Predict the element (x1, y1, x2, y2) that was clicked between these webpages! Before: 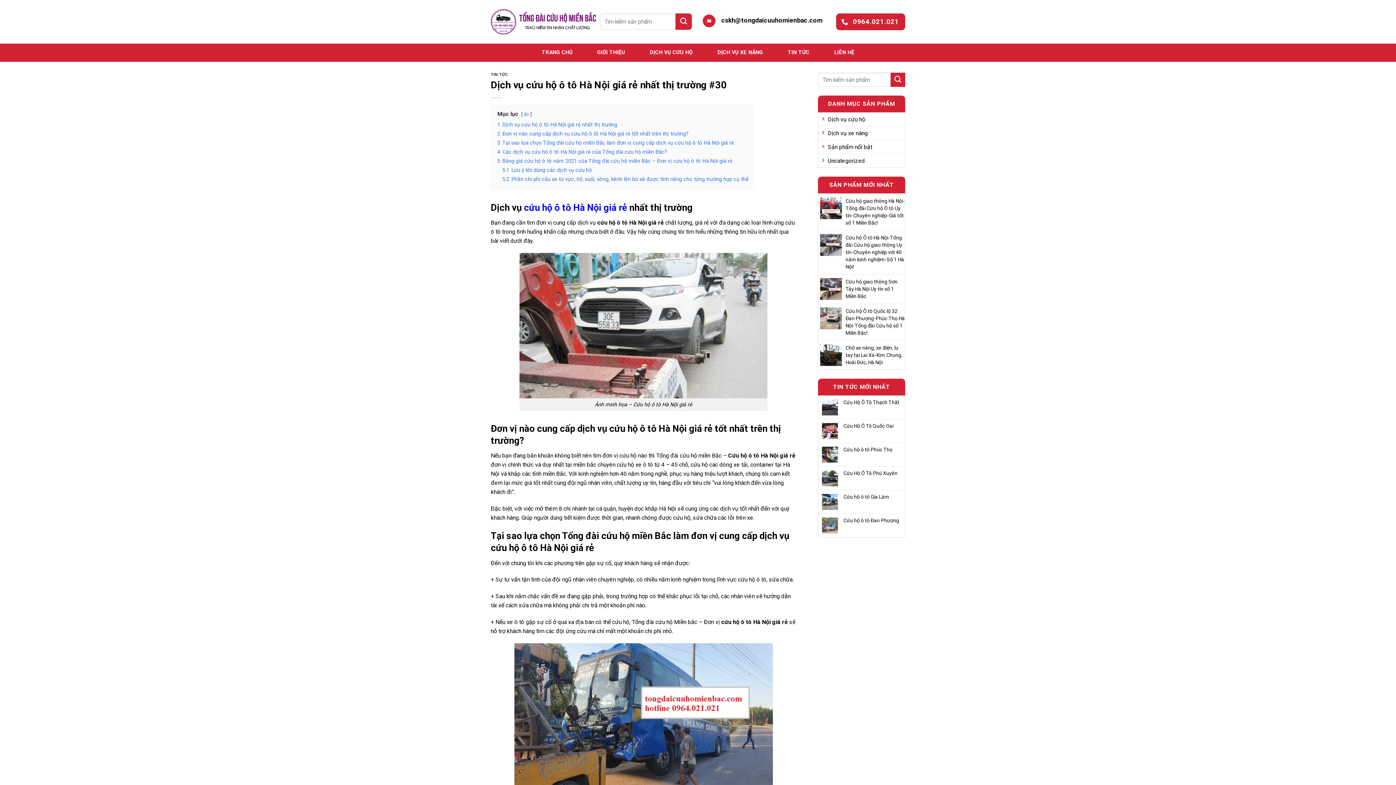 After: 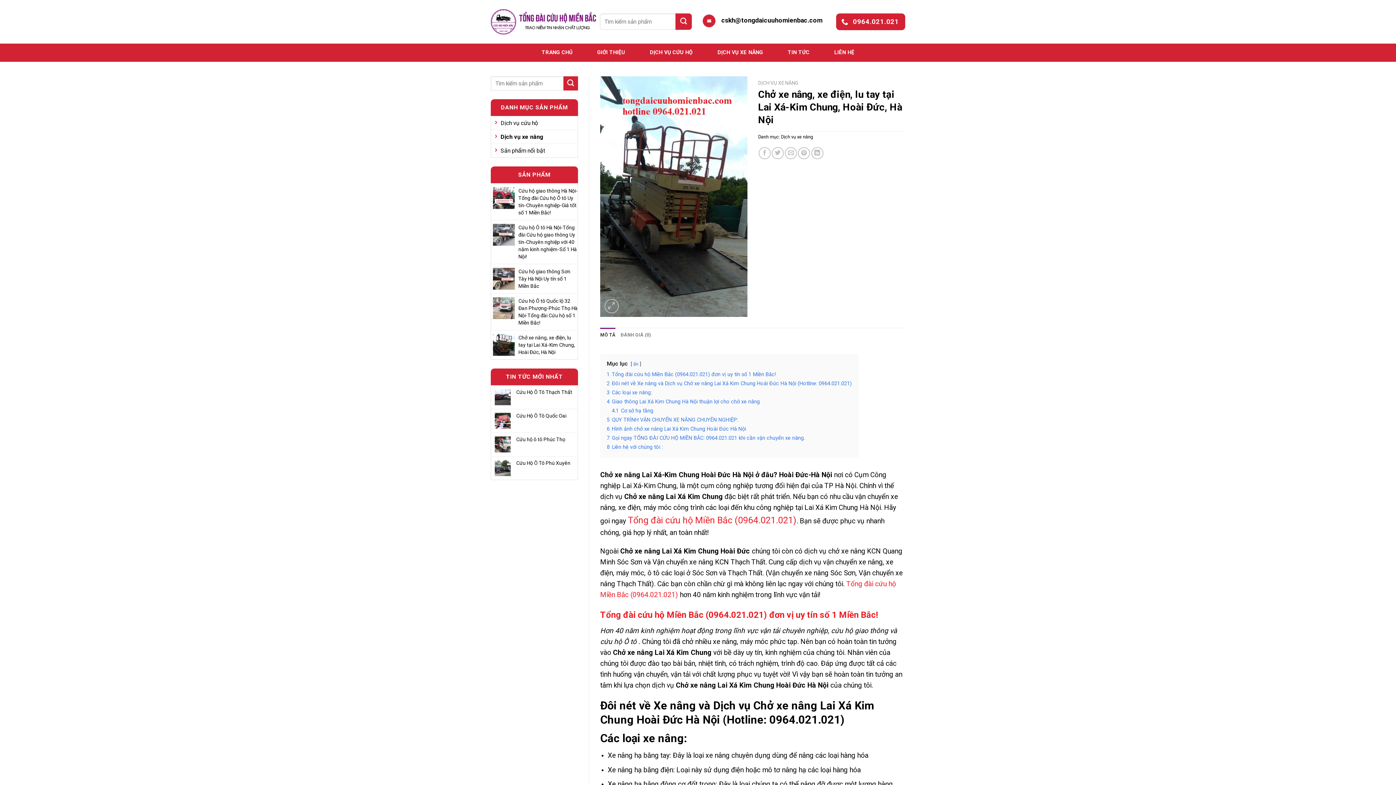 Action: bbox: (845, 344, 905, 366) label: Chở xe nâng, xe điện, lu tay tại Lai Xá-Kim Chung, Hoài Đức, Hà Nội